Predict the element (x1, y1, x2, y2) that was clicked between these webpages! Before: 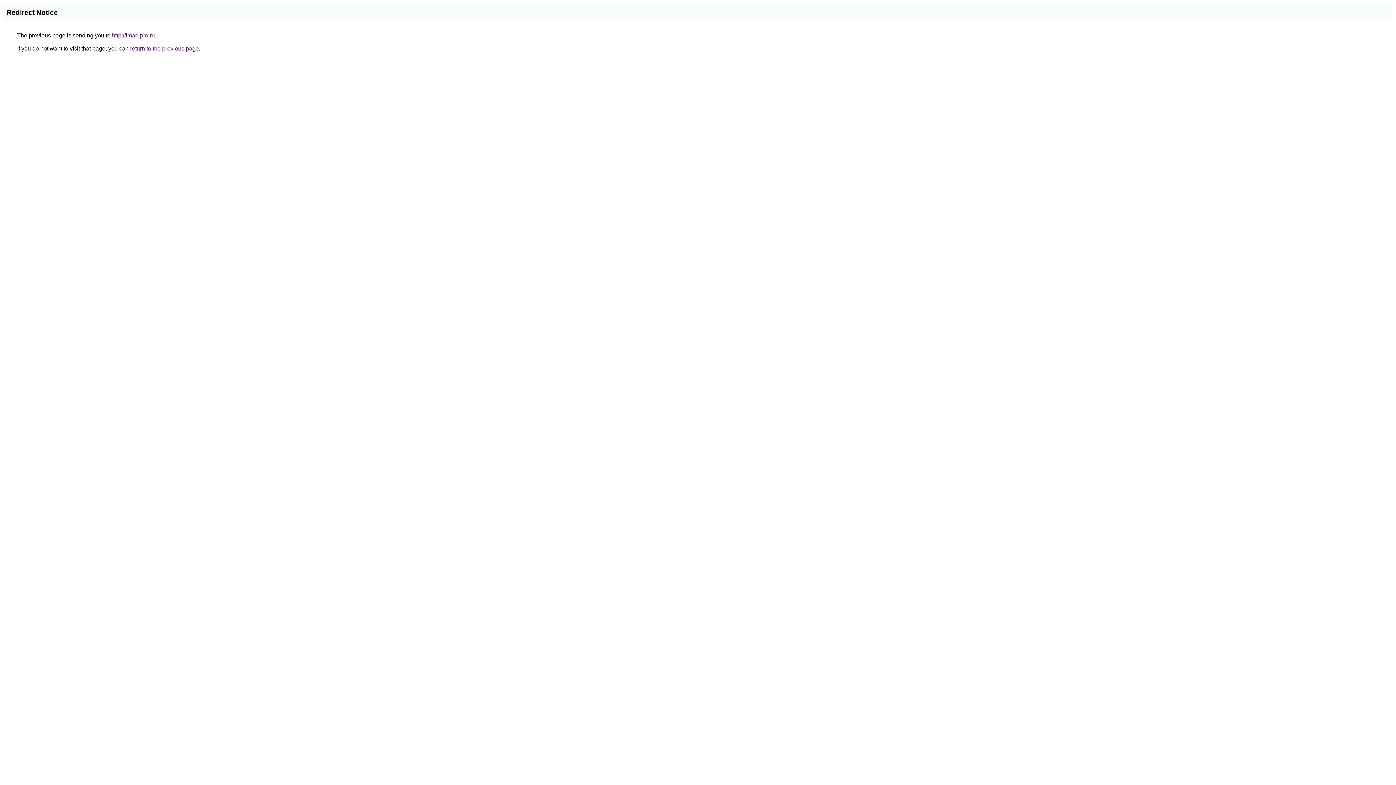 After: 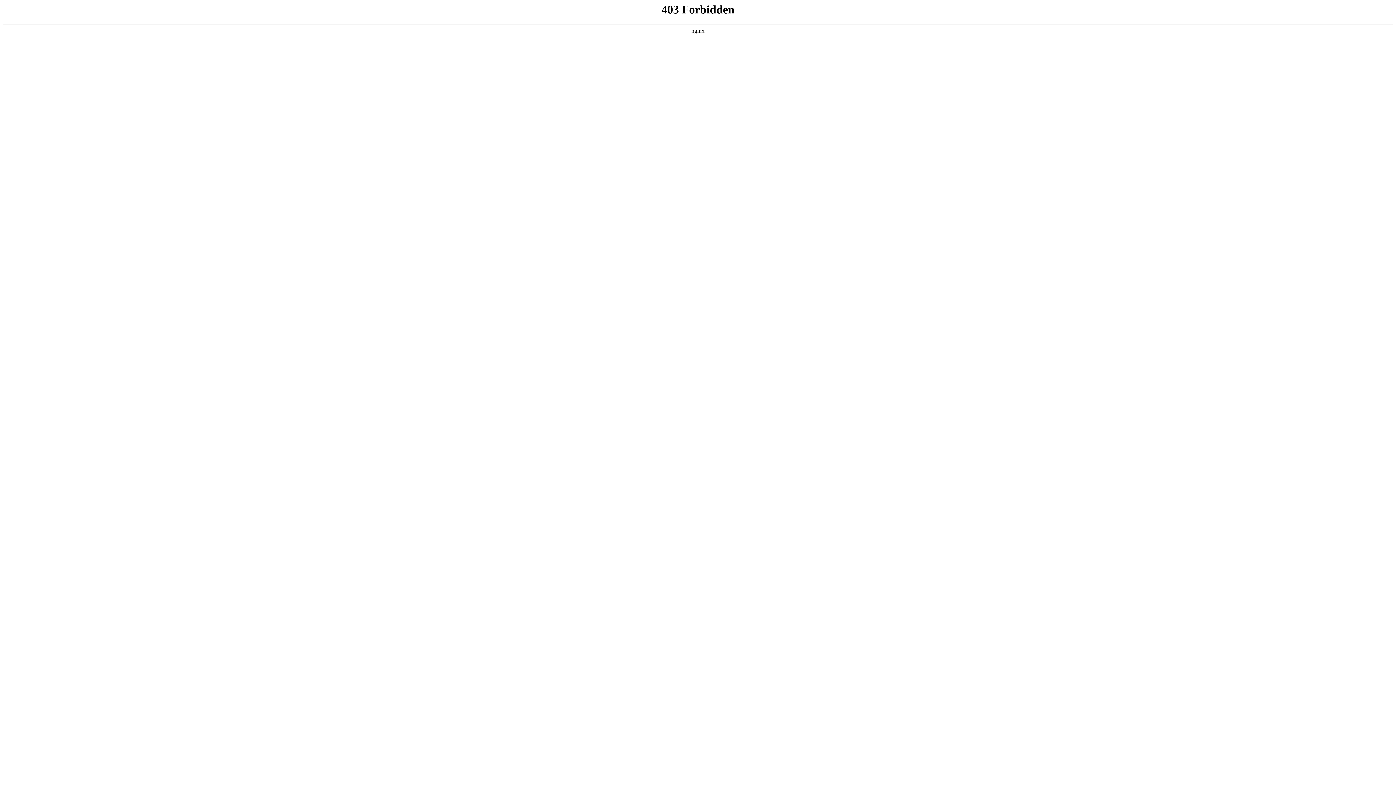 Action: label: http://imac-pro.ru bbox: (112, 32, 154, 38)